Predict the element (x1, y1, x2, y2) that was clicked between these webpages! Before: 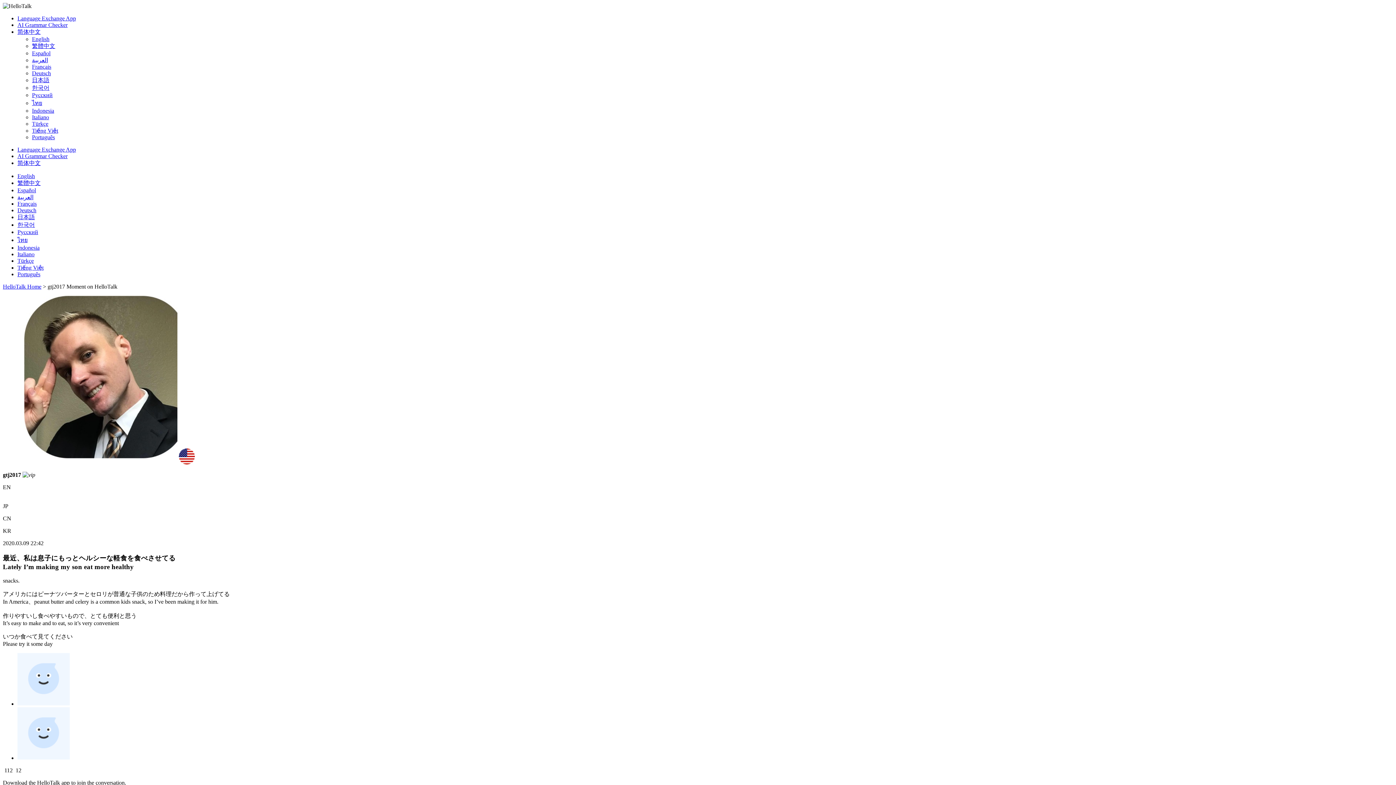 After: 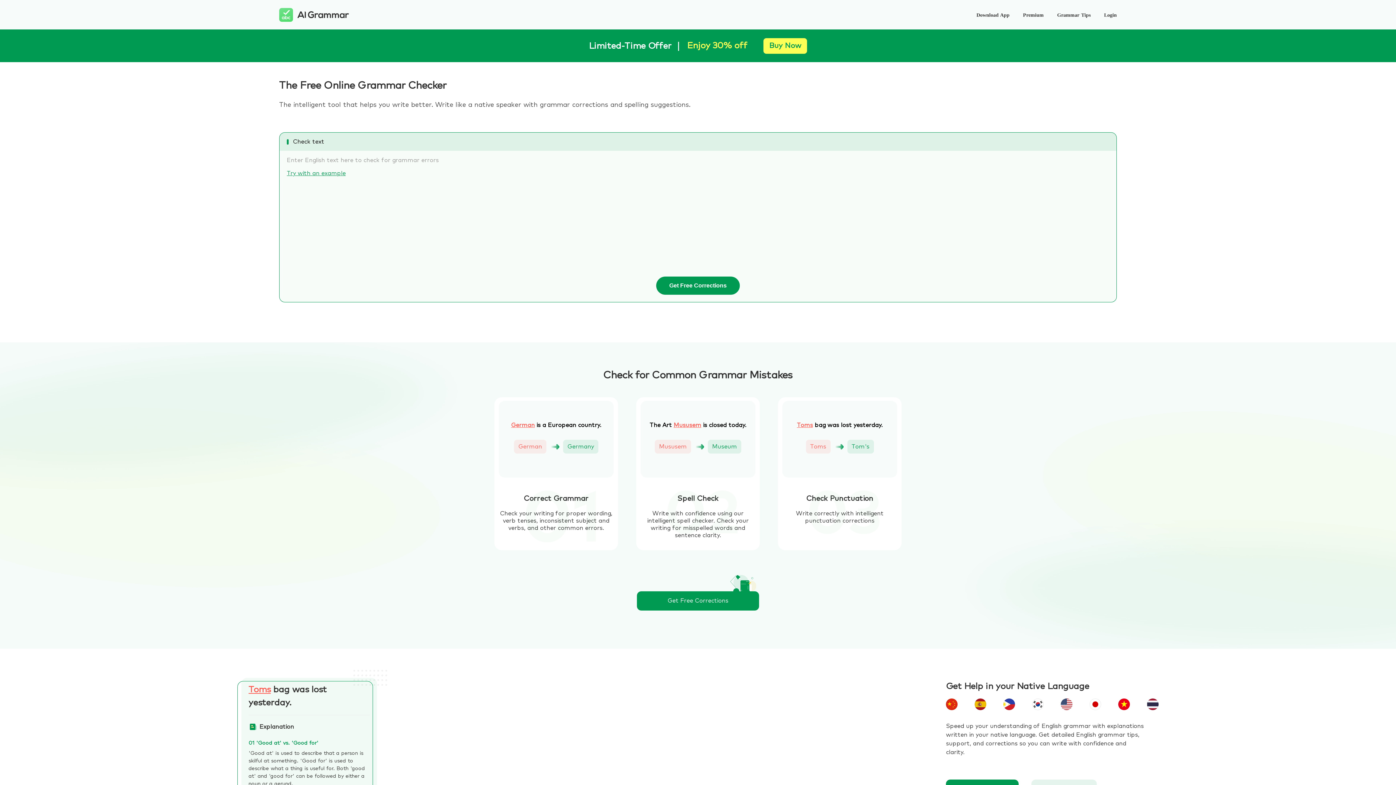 Action: bbox: (17, 21, 67, 28) label: AI Grammar Checker